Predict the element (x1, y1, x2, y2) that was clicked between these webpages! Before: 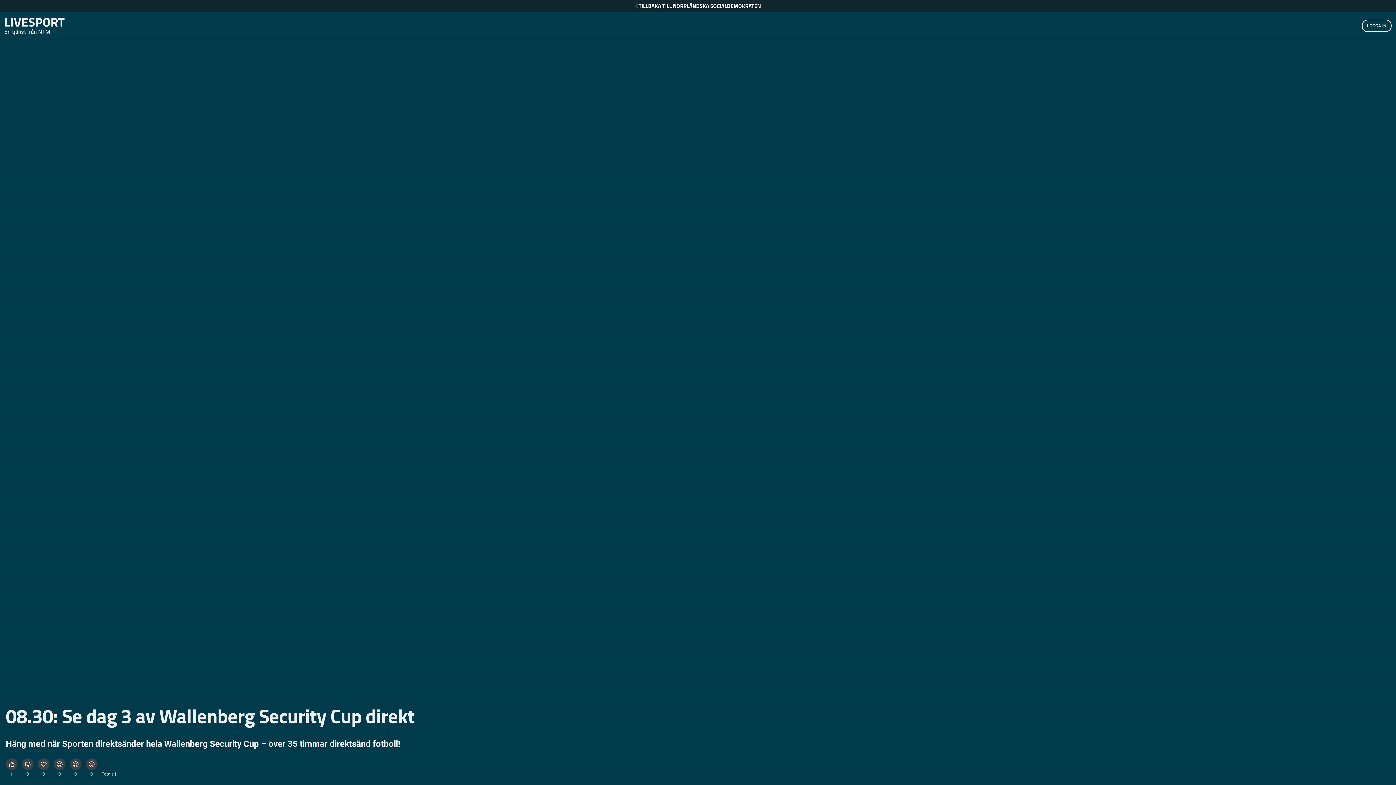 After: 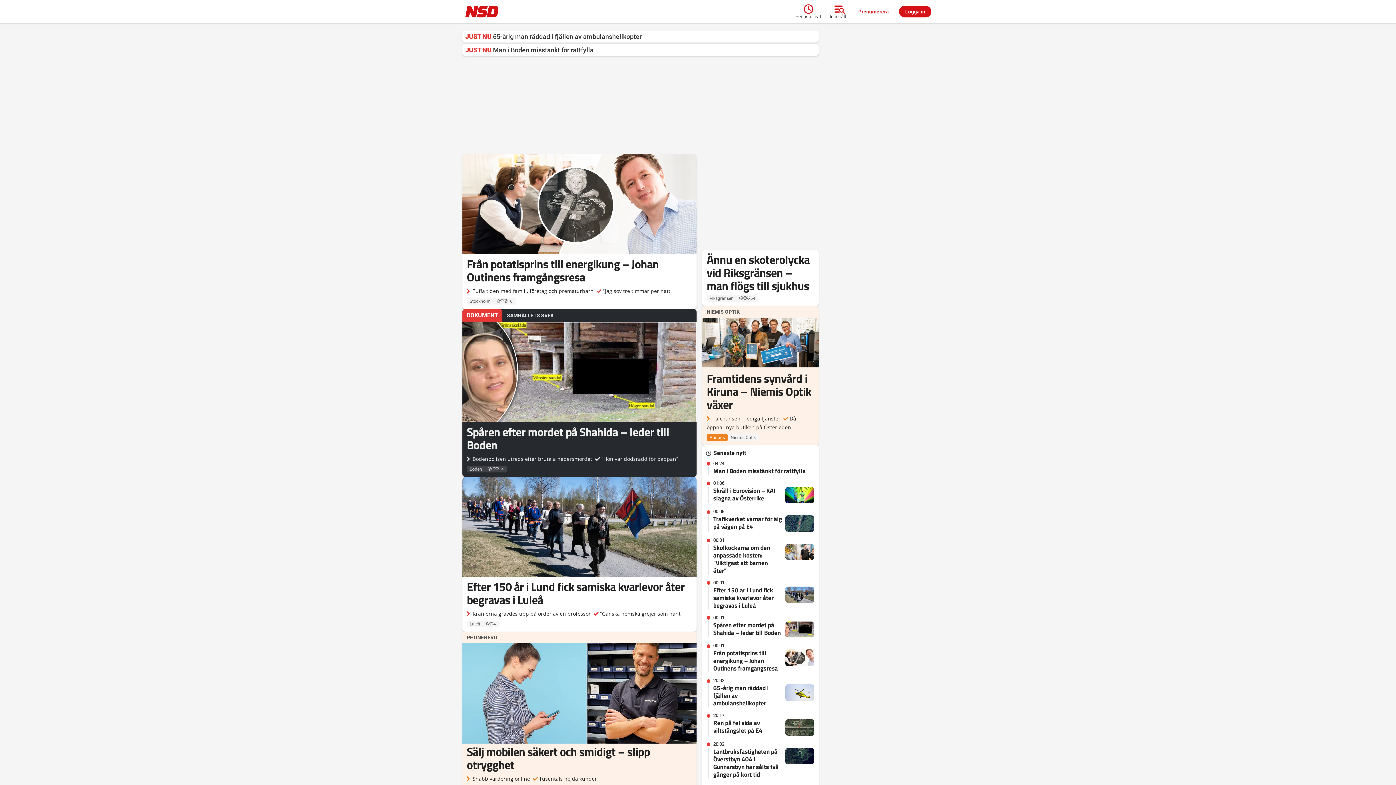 Action: label: TILLBAKA TILL NORRLÄNDSKA SOCIALDEMOKRATEN bbox: (638, 2, 760, 9)